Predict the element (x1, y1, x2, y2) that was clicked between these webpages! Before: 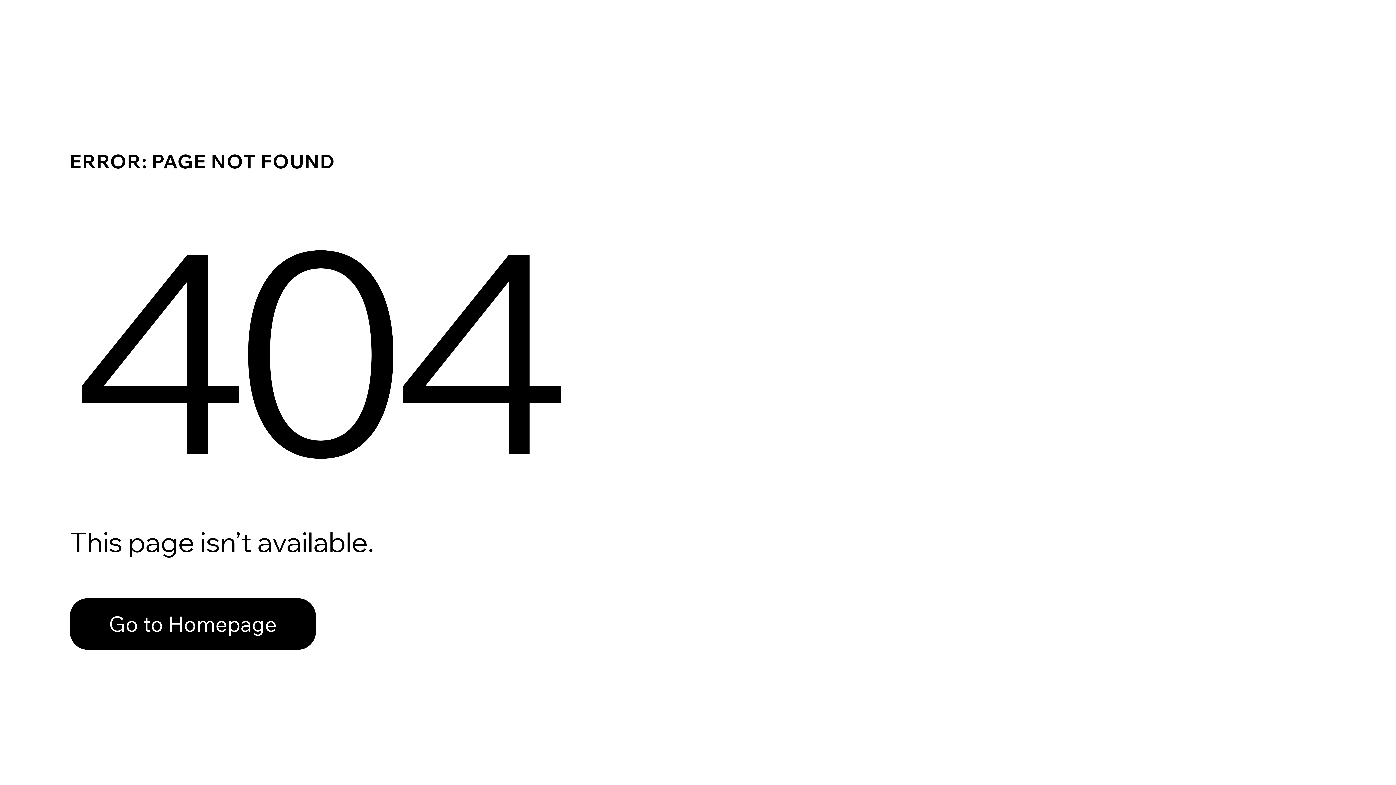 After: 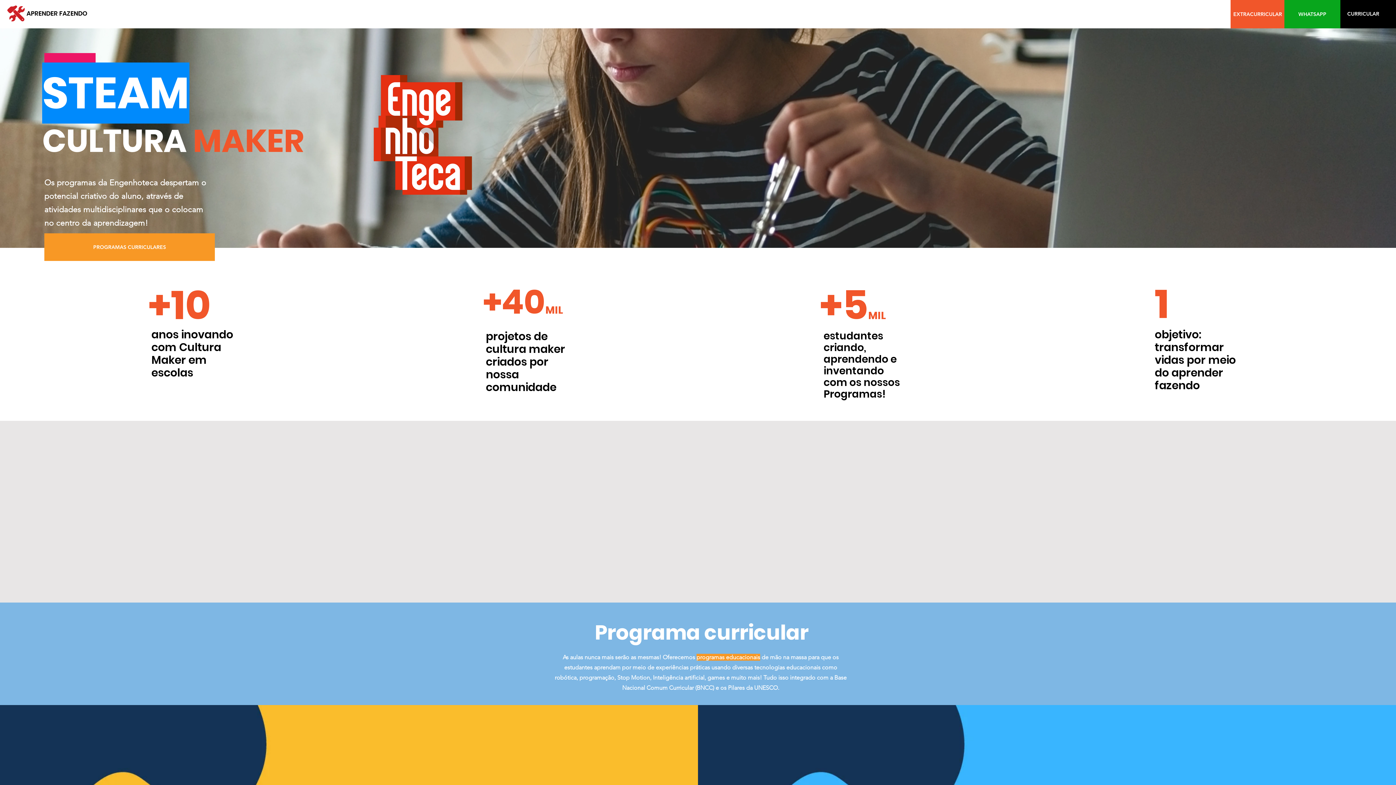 Action: bbox: (69, 598, 316, 650) label: Go to Homepage